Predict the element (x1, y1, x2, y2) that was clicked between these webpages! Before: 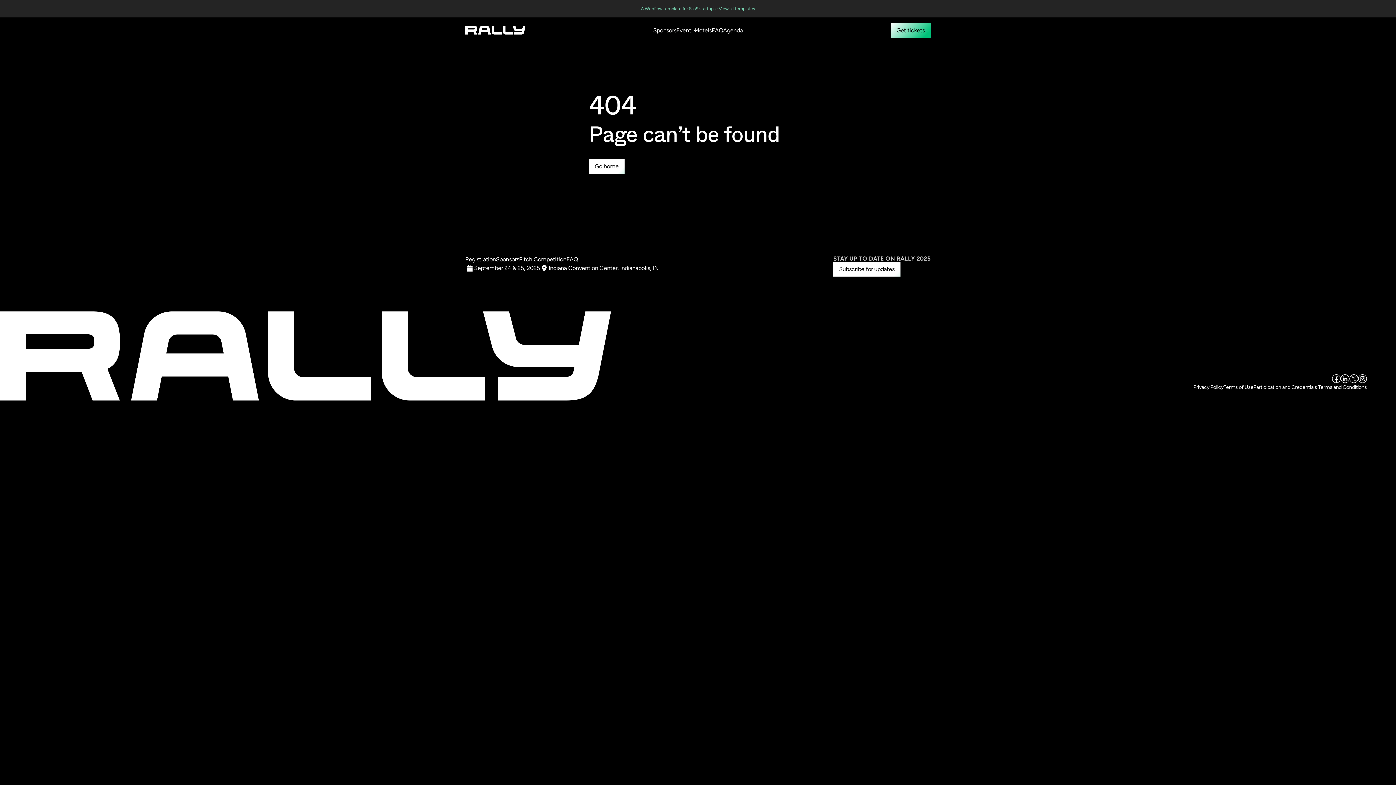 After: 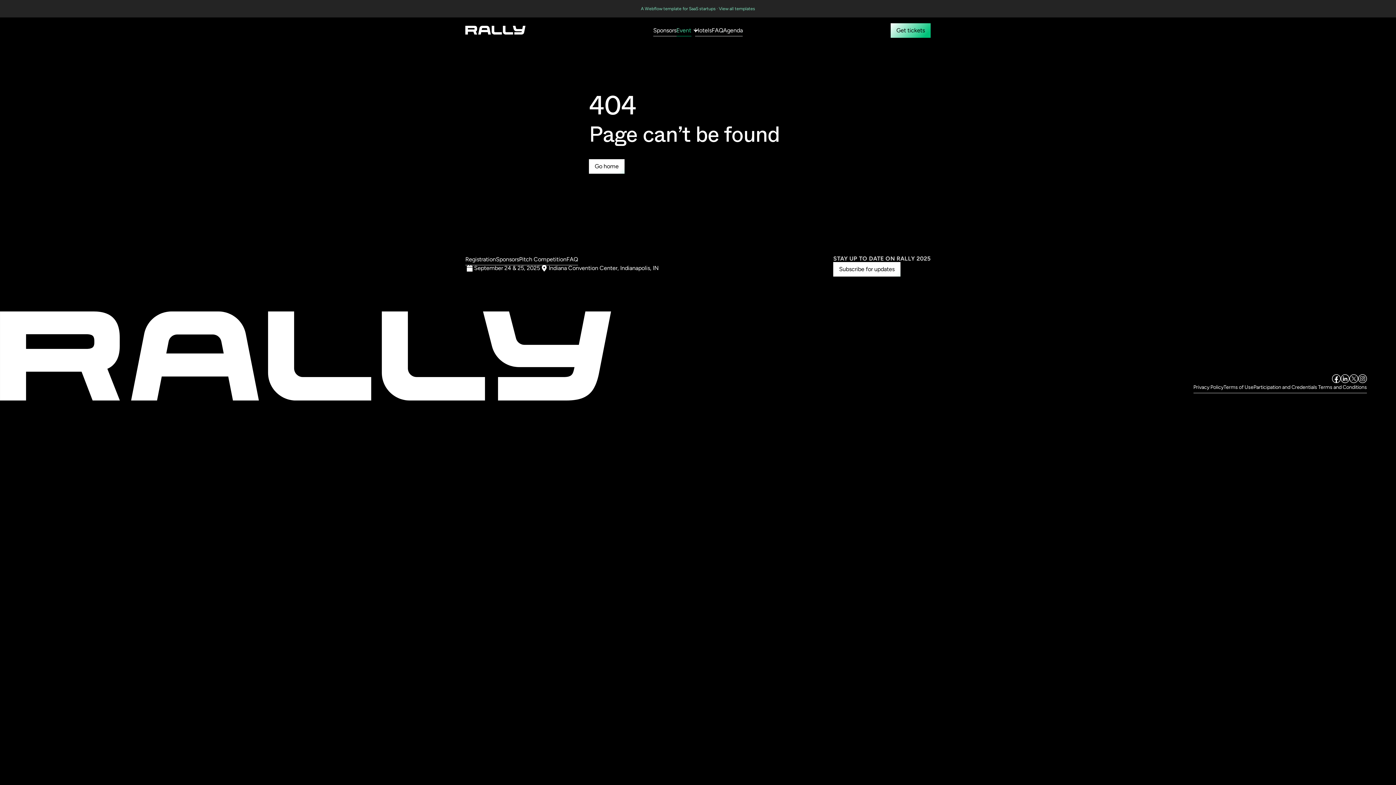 Action: label: Event bbox: (669, 18, 706, 42)